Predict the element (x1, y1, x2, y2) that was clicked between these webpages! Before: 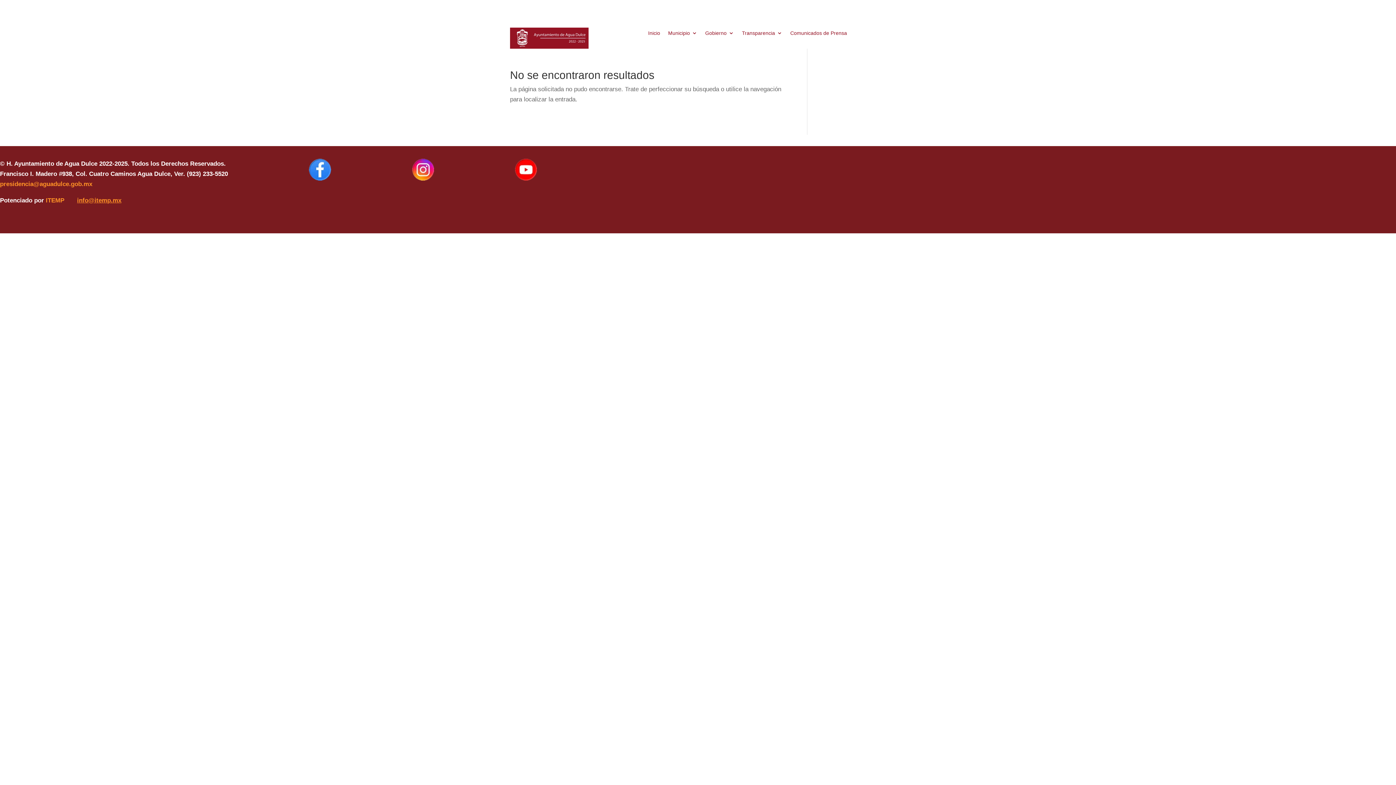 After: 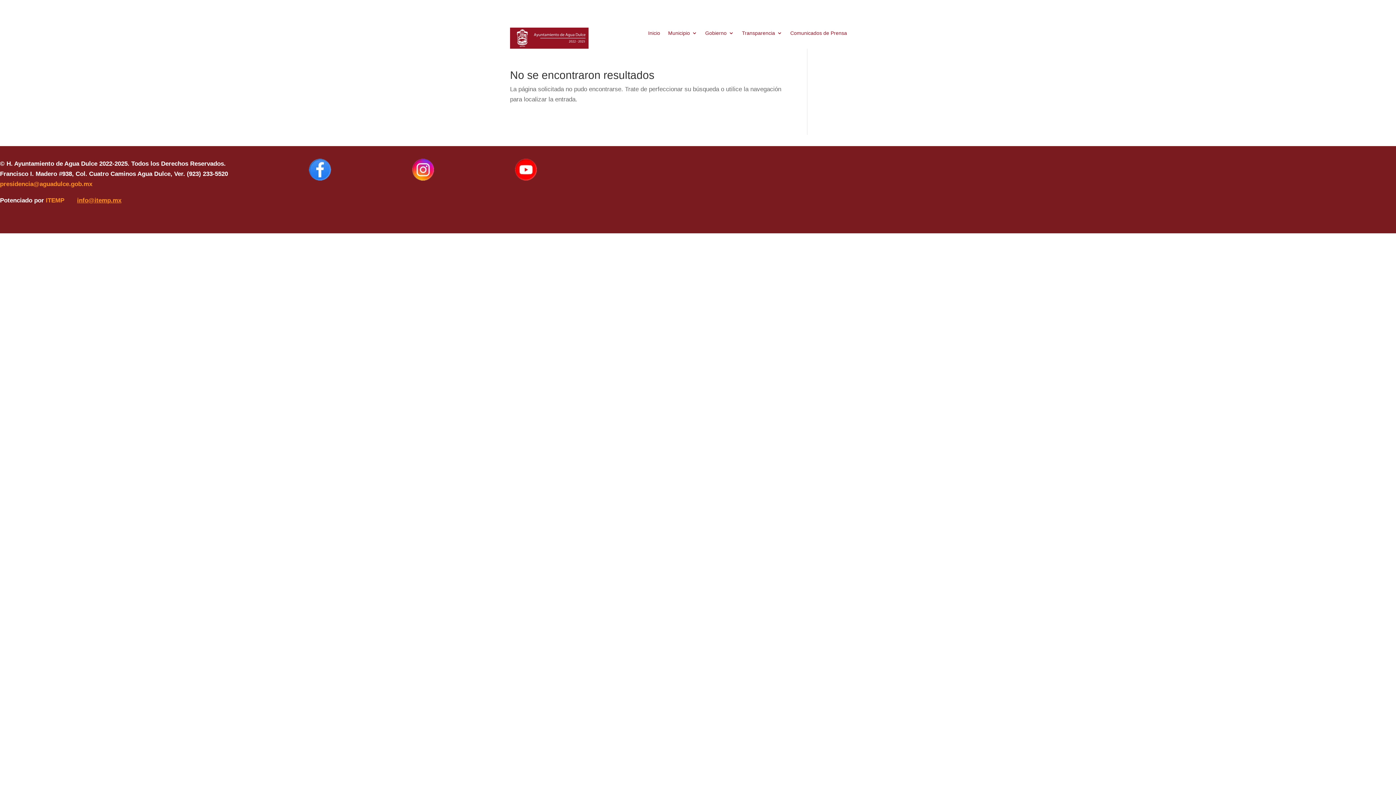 Action: bbox: (412, 175, 434, 182)